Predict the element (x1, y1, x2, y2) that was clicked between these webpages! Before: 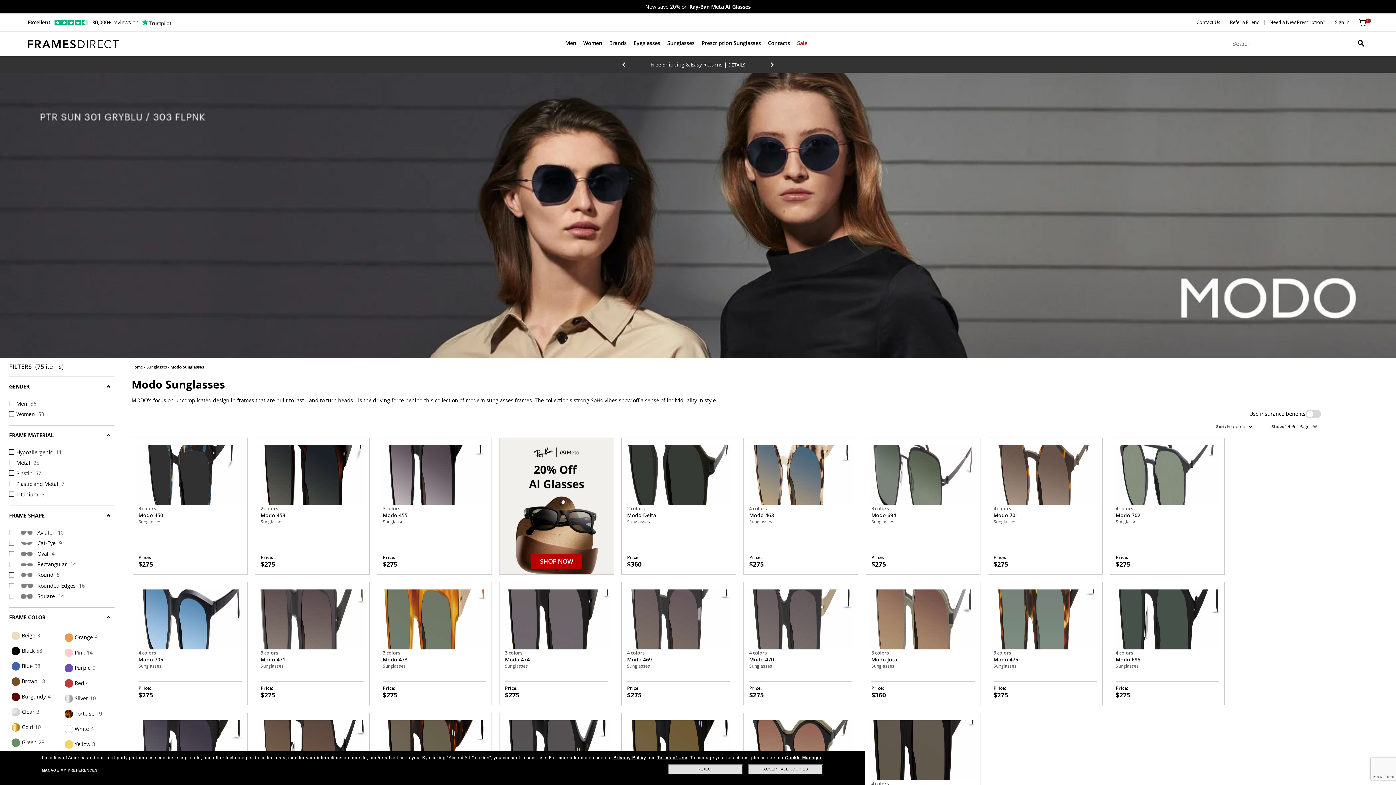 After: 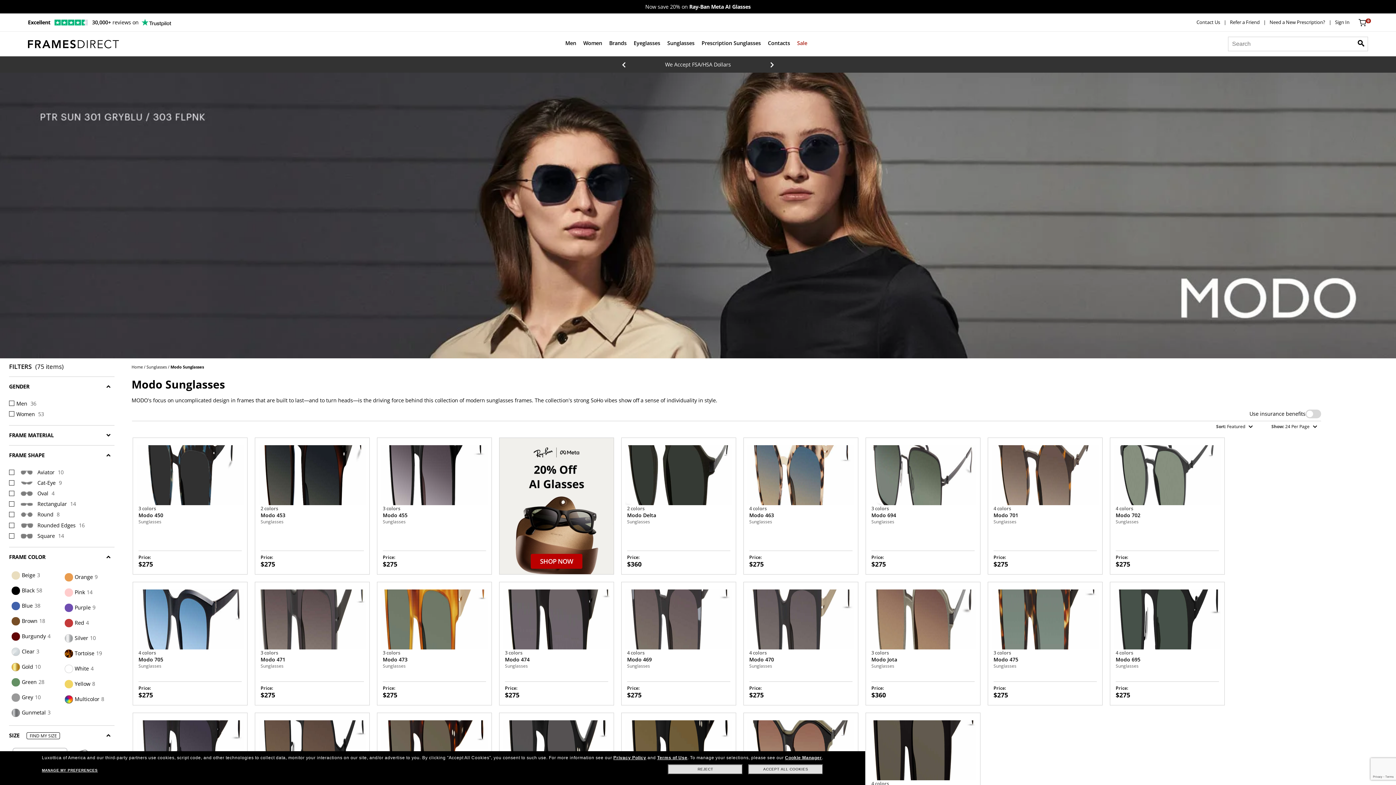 Action: label: FRAME MATERIAL bbox: (9, 431, 53, 438)